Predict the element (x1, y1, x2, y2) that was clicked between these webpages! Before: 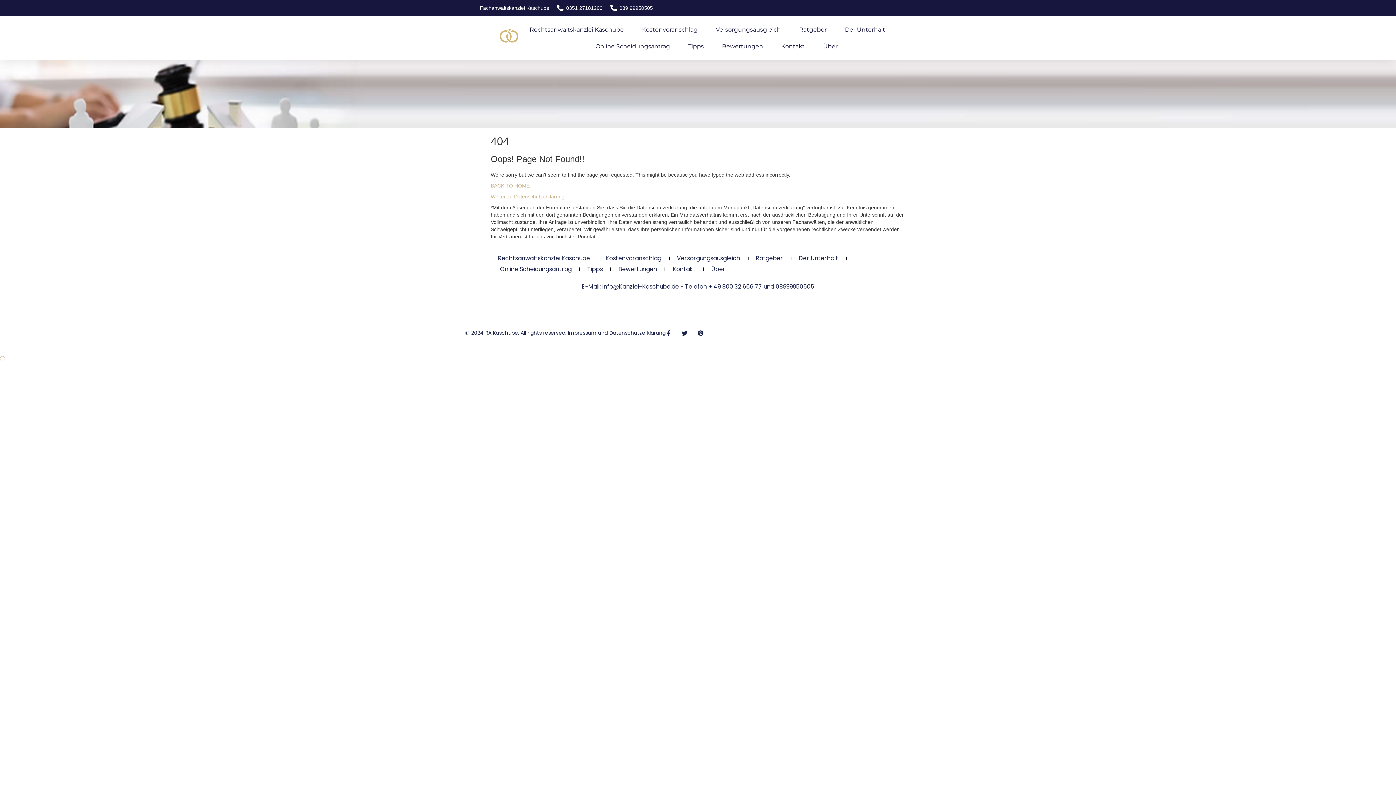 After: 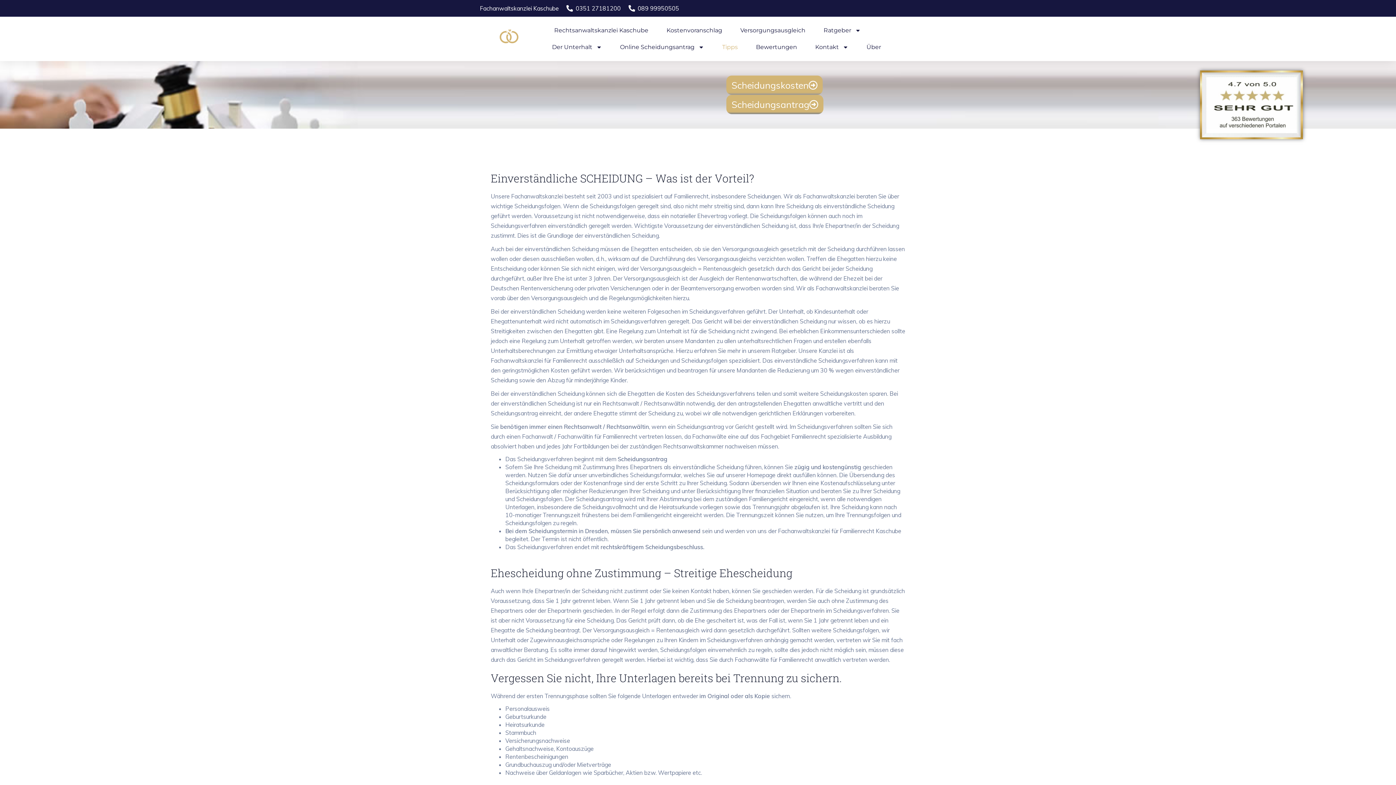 Action: label: Tipps bbox: (688, 38, 704, 54)